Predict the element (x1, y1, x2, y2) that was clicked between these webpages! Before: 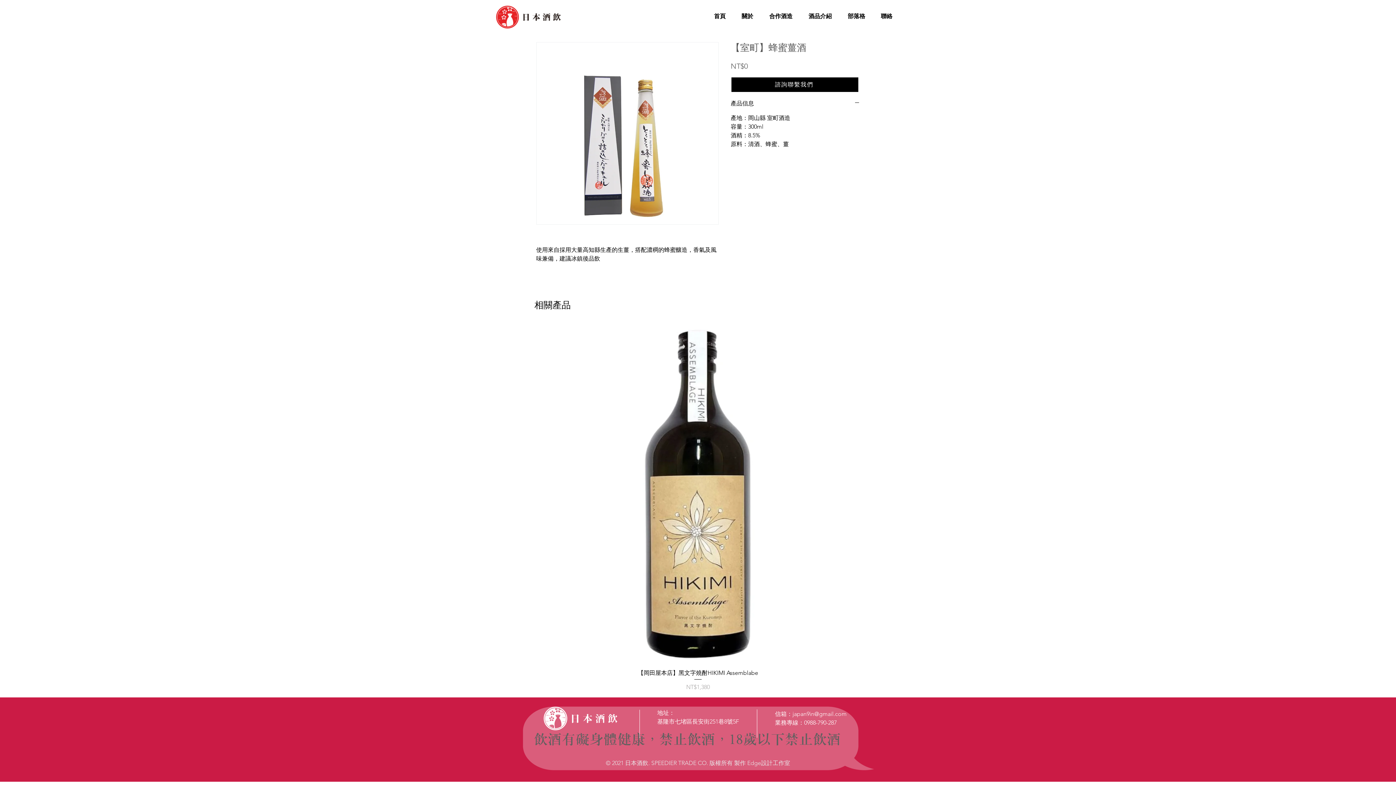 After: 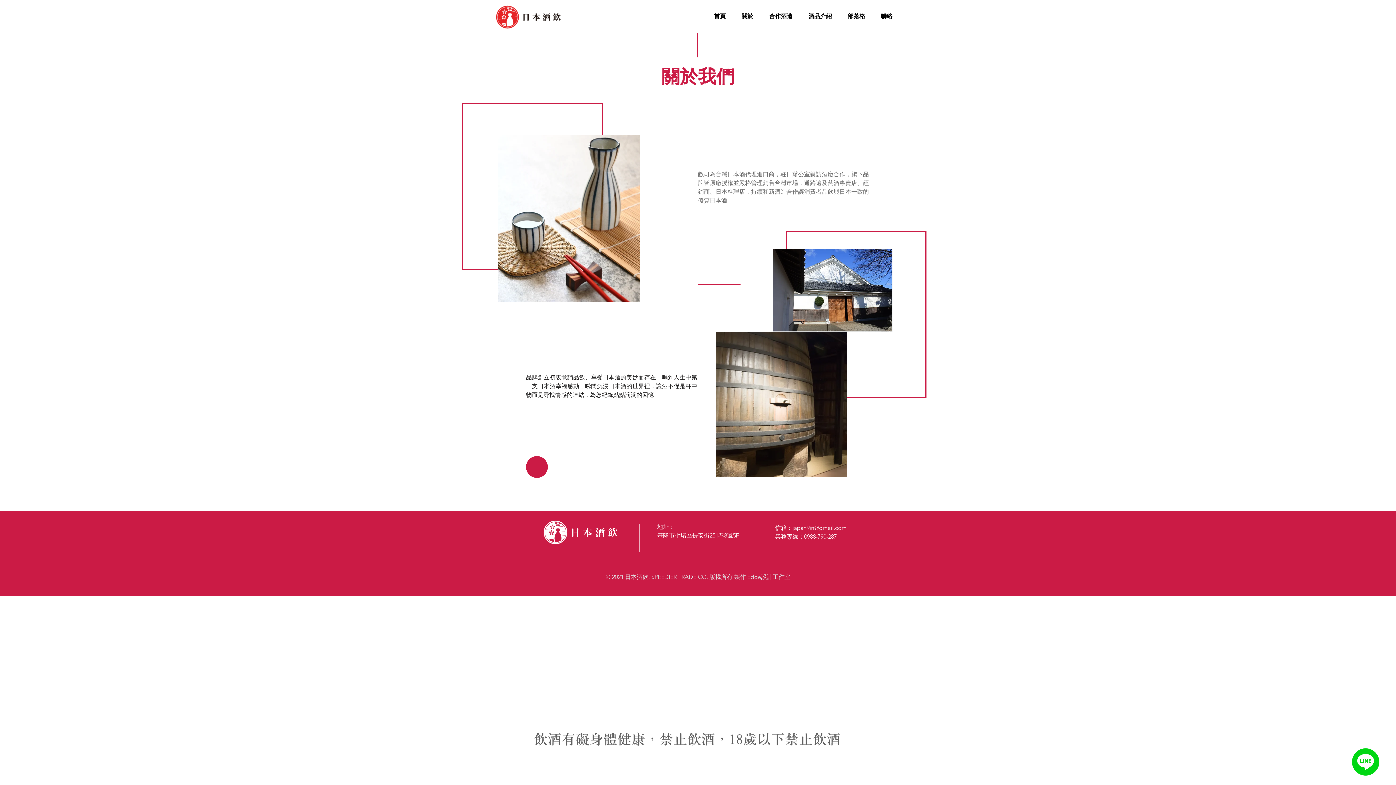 Action: bbox: (731, 10, 758, 21) label: 關於